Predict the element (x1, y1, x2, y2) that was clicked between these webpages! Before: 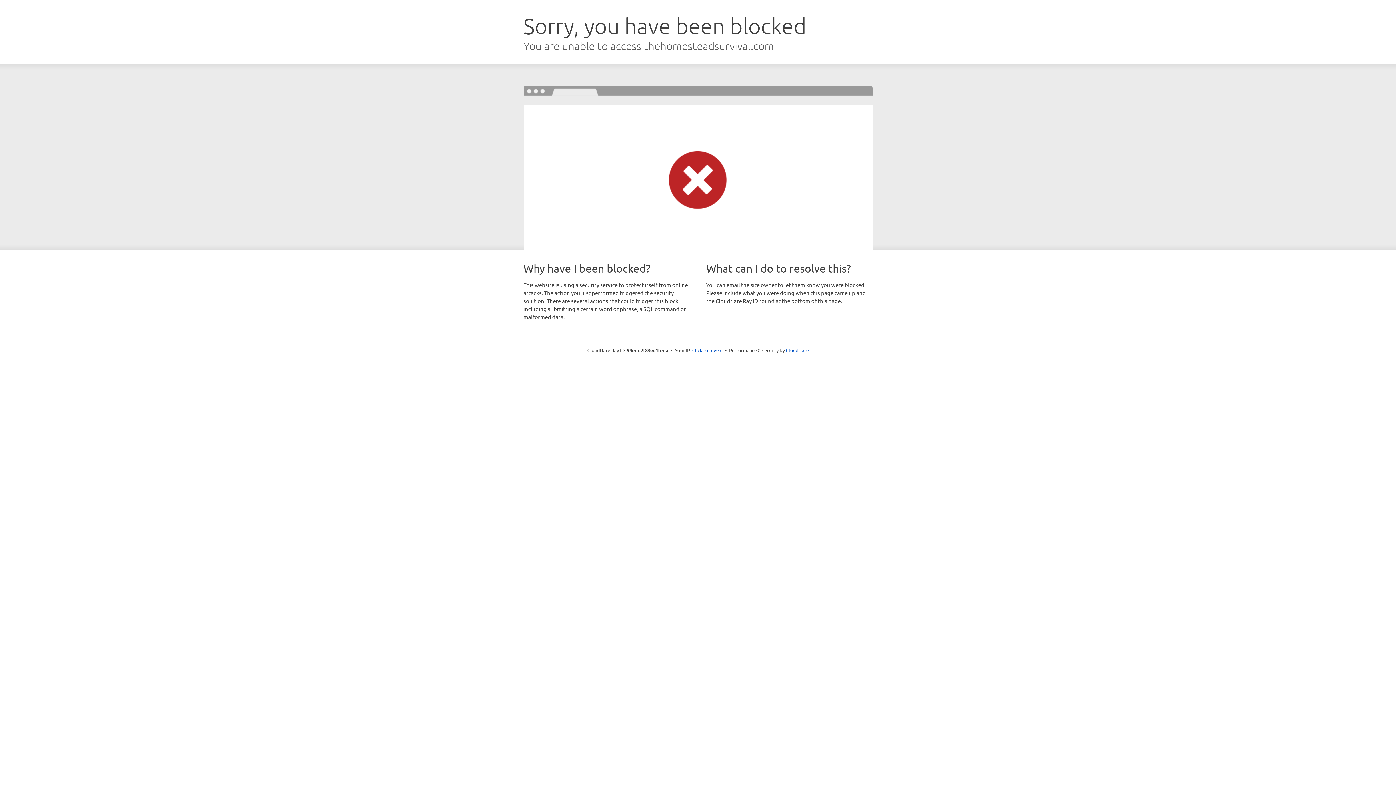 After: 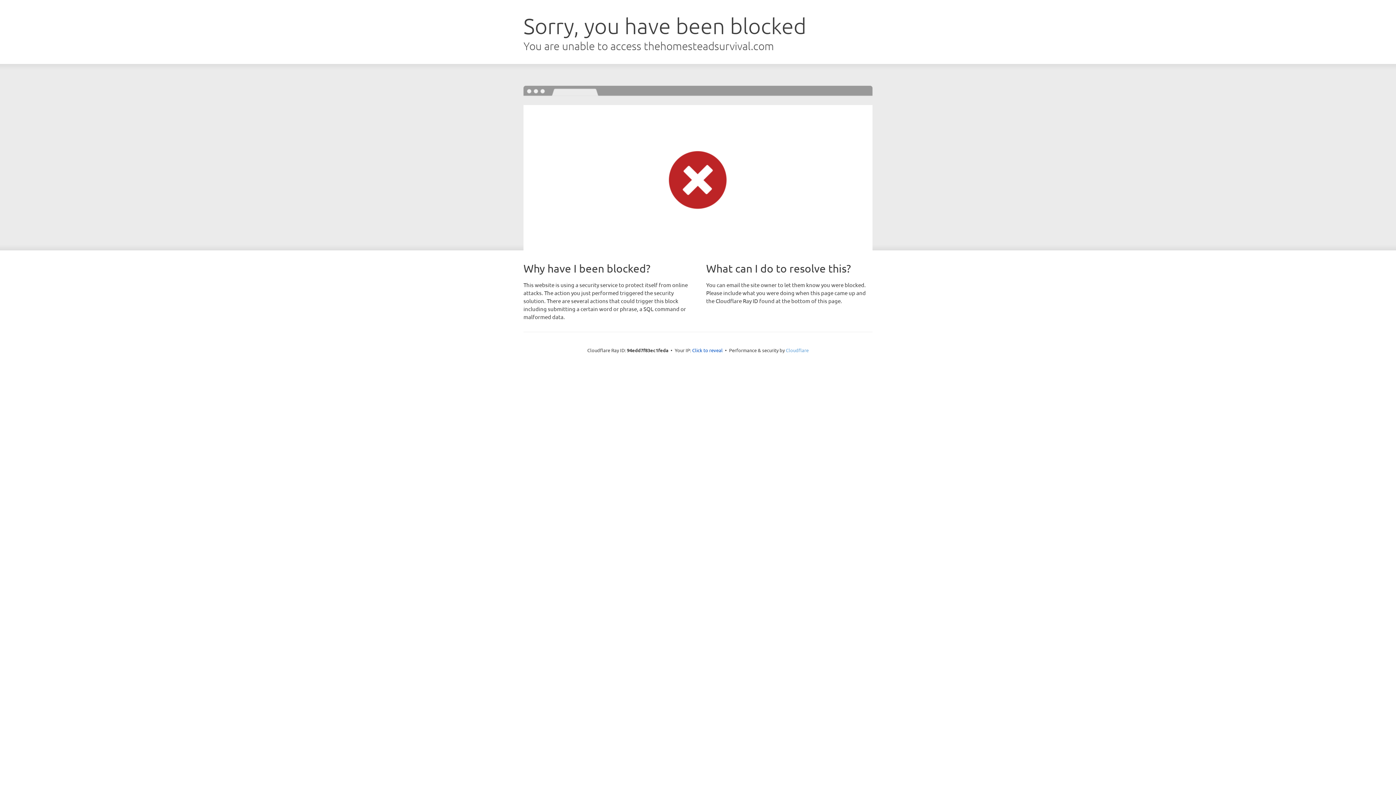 Action: label: Cloudflare bbox: (786, 347, 808, 353)